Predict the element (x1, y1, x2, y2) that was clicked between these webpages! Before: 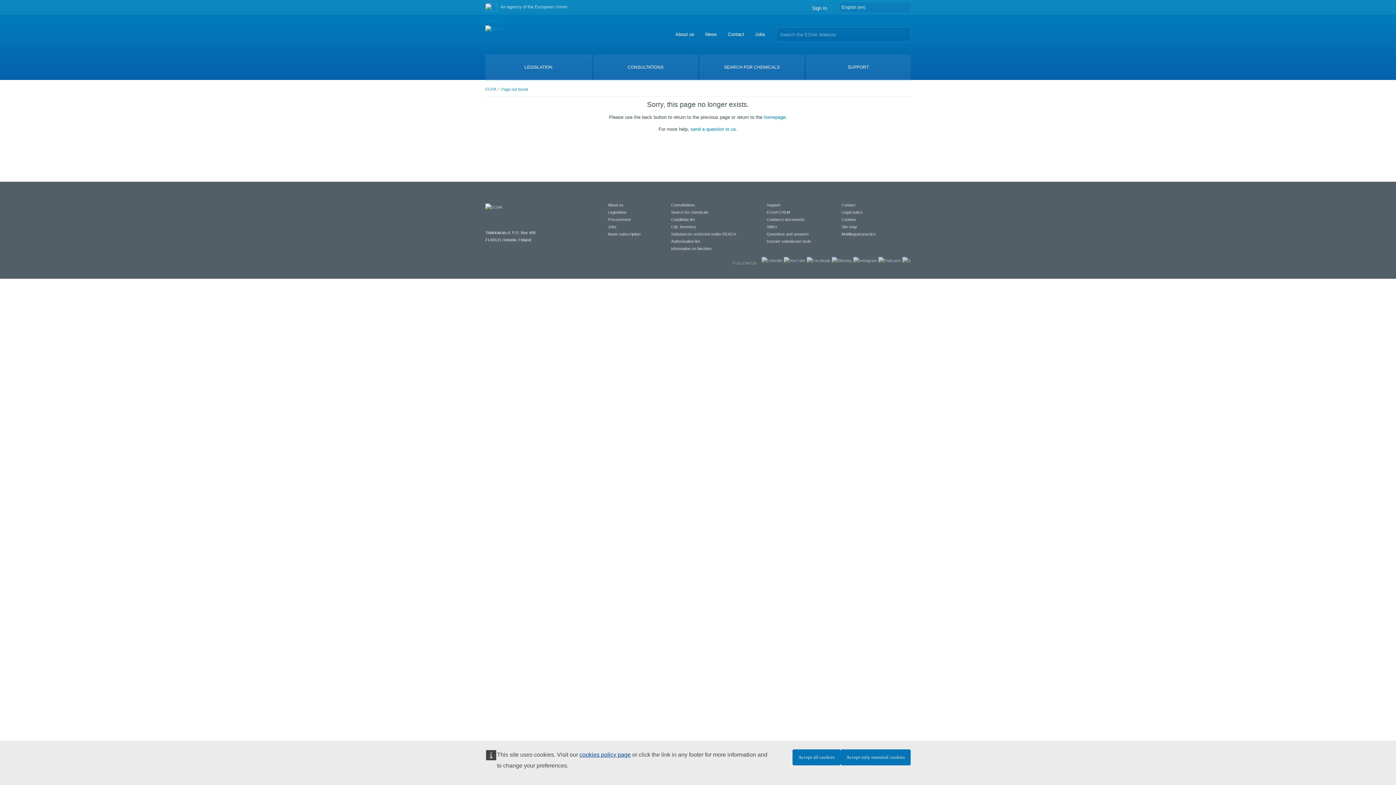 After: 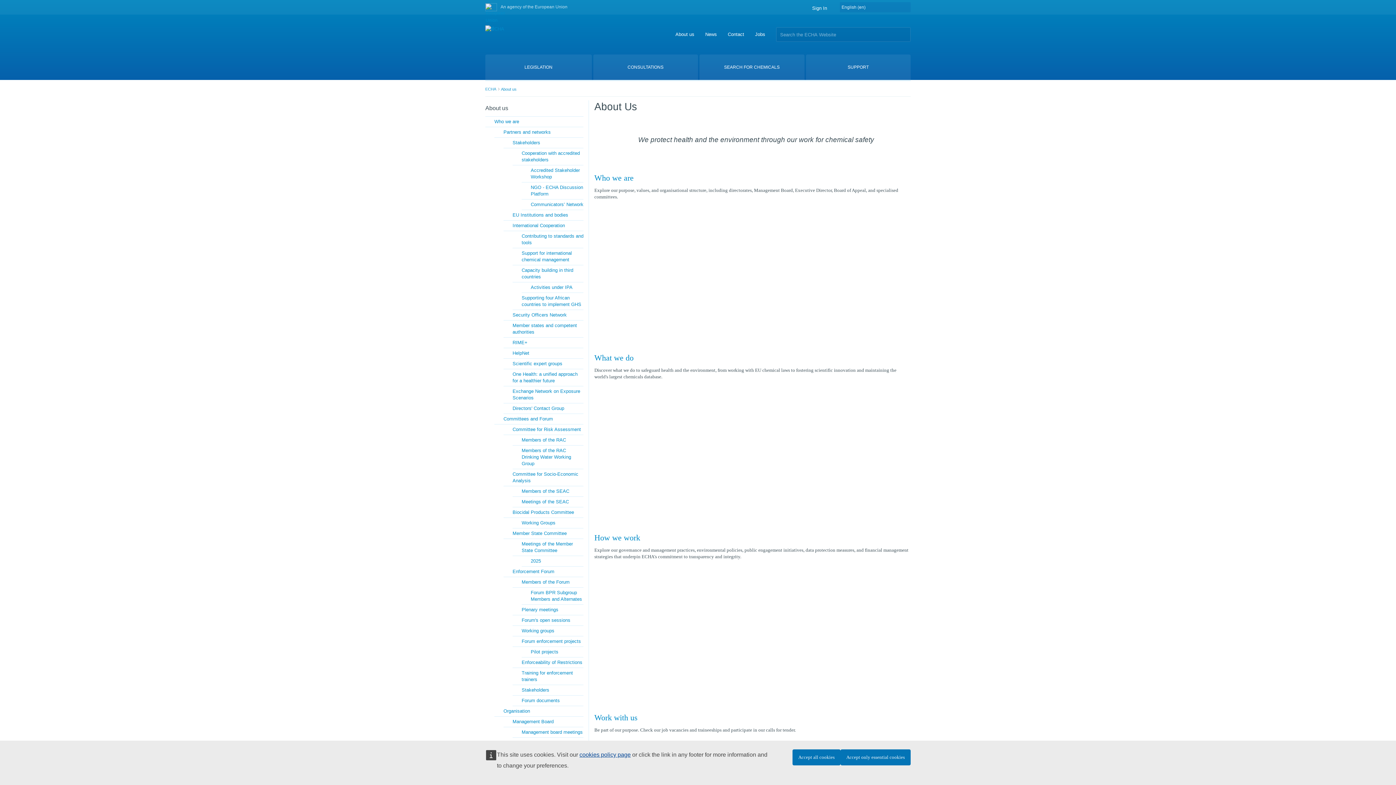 Action: label: About us bbox: (608, 202, 623, 207)